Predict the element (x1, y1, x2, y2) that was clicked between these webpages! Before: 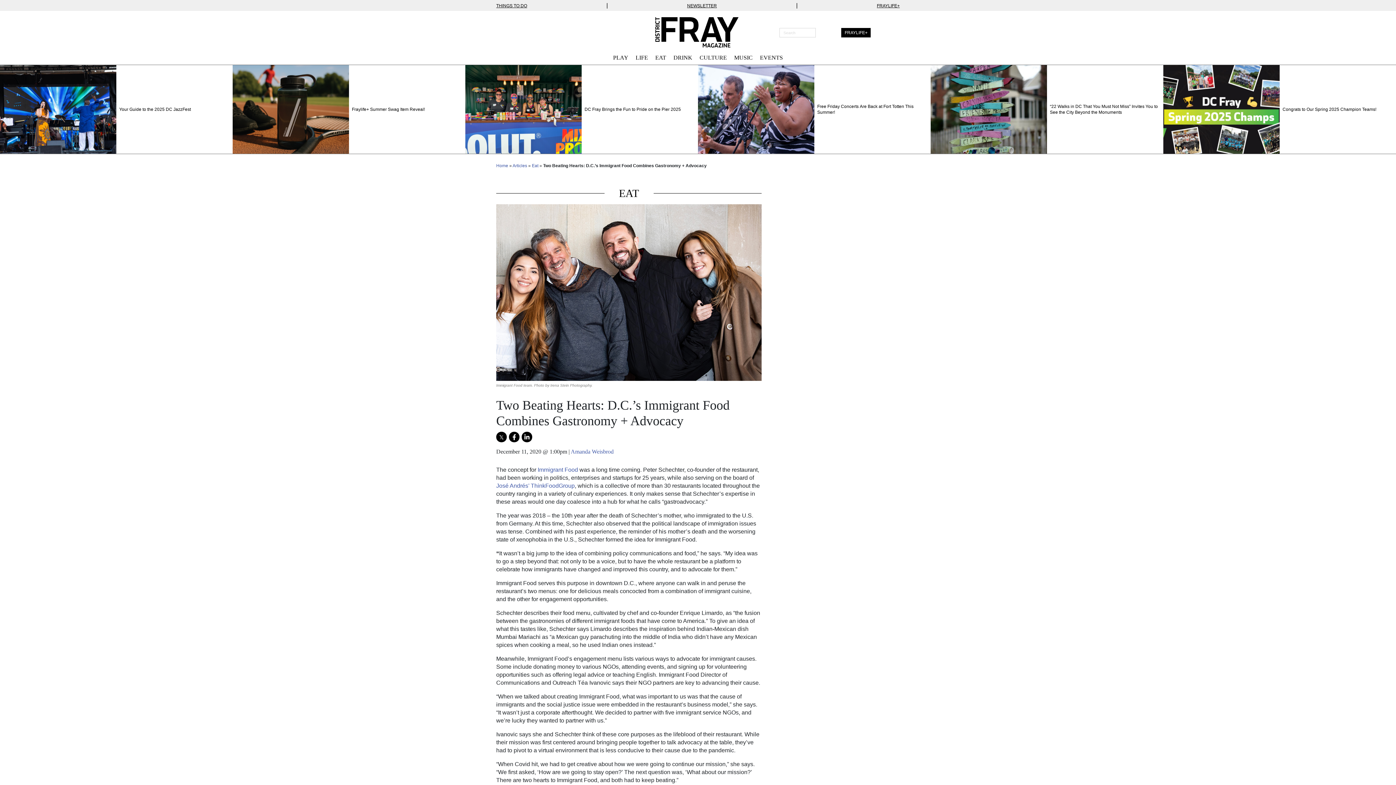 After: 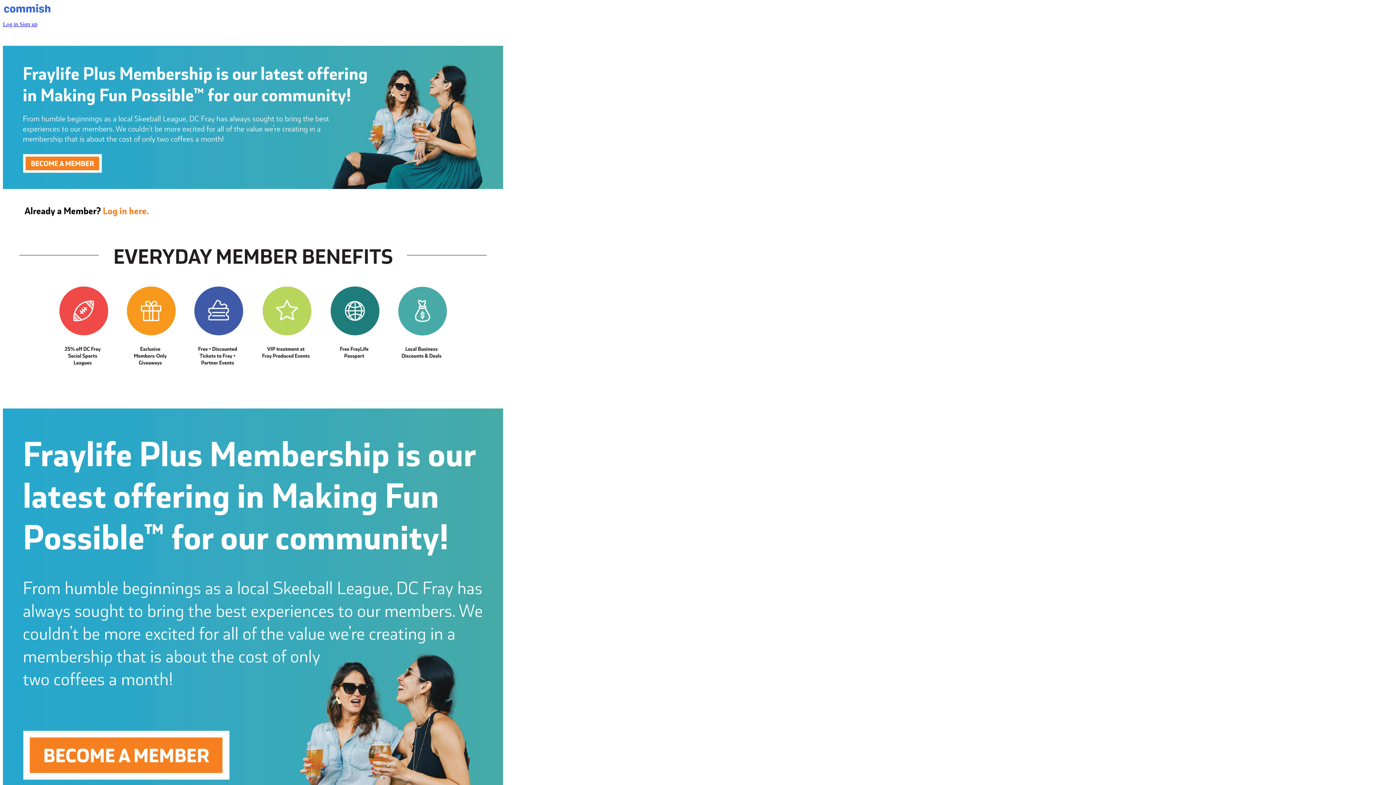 Action: bbox: (877, 3, 900, 8) label: FRAYLIFE+